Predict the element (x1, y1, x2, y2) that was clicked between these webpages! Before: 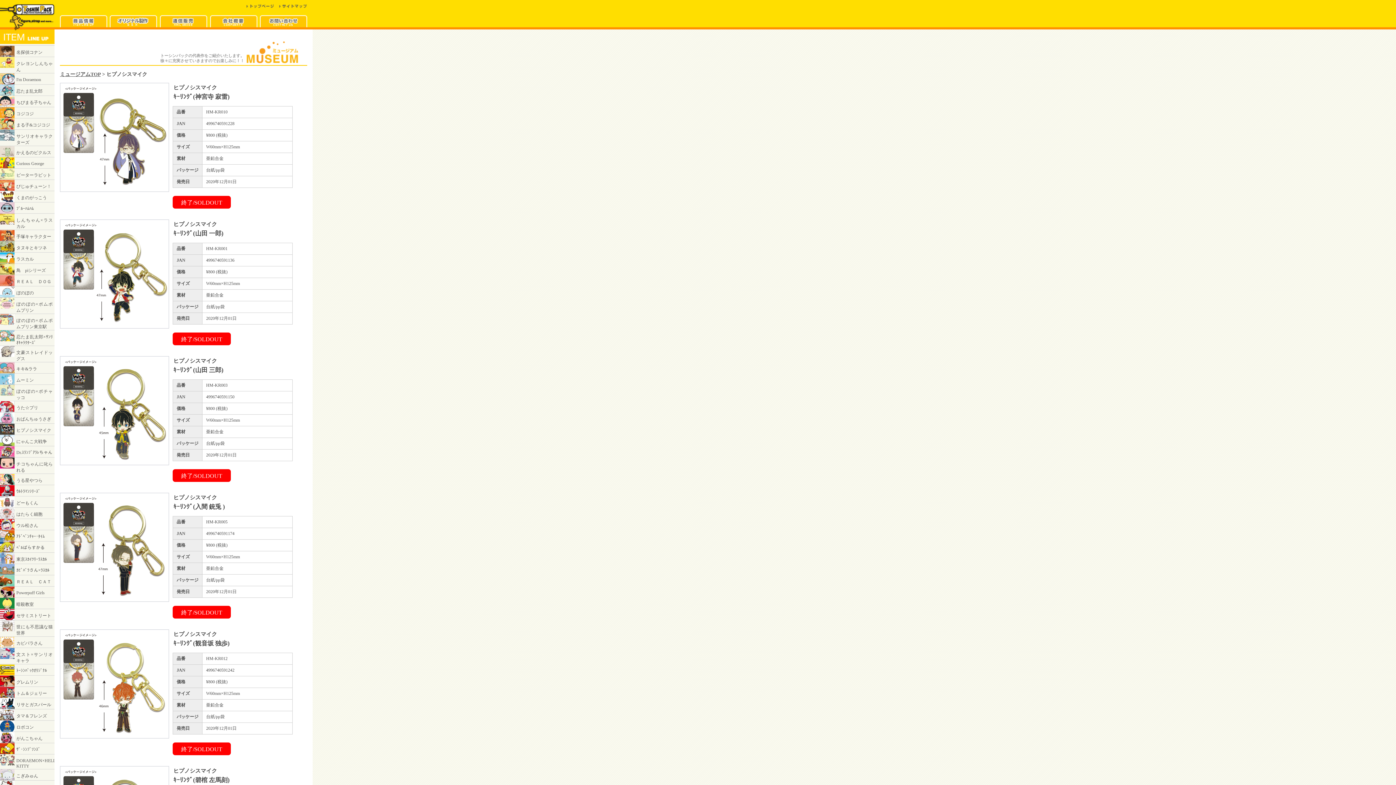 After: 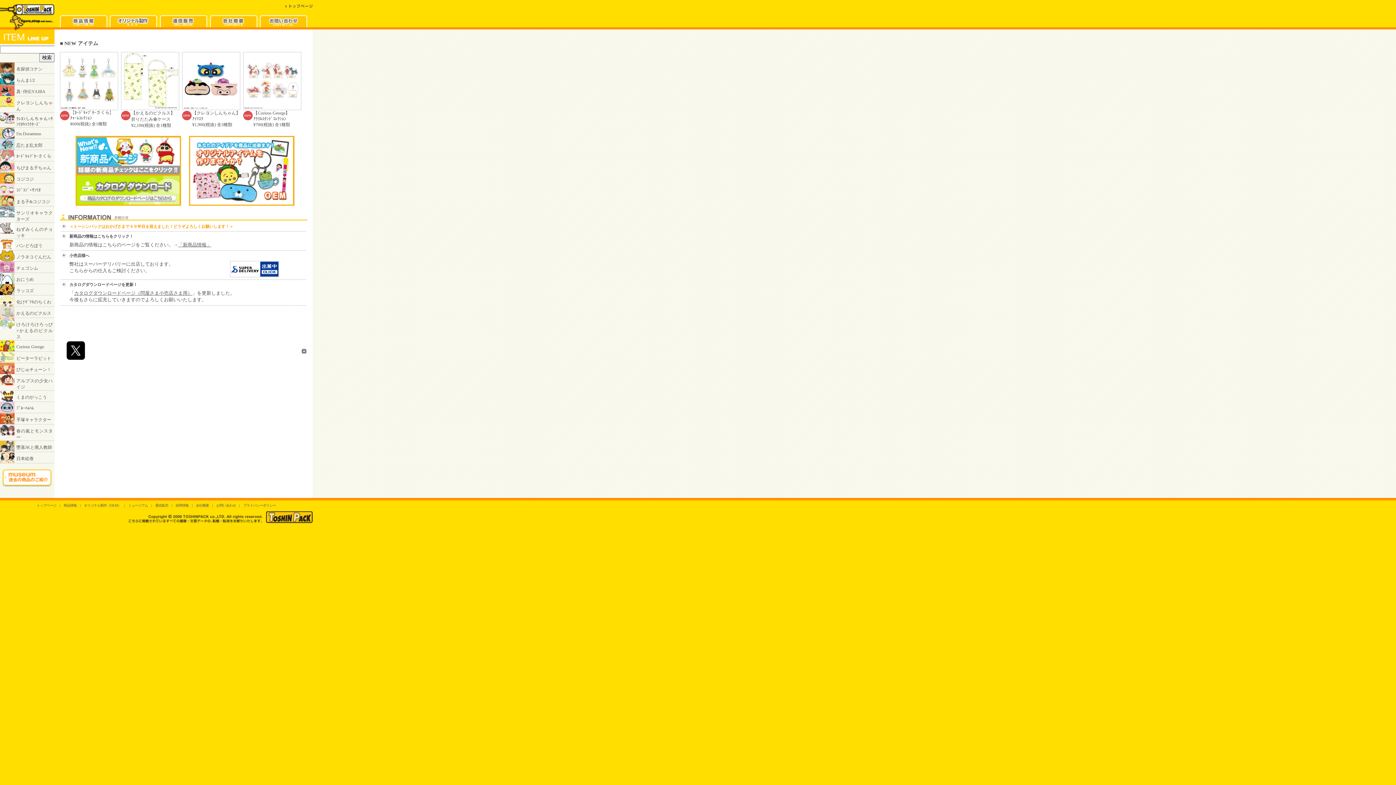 Action: bbox: (60, 25, 107, 30)